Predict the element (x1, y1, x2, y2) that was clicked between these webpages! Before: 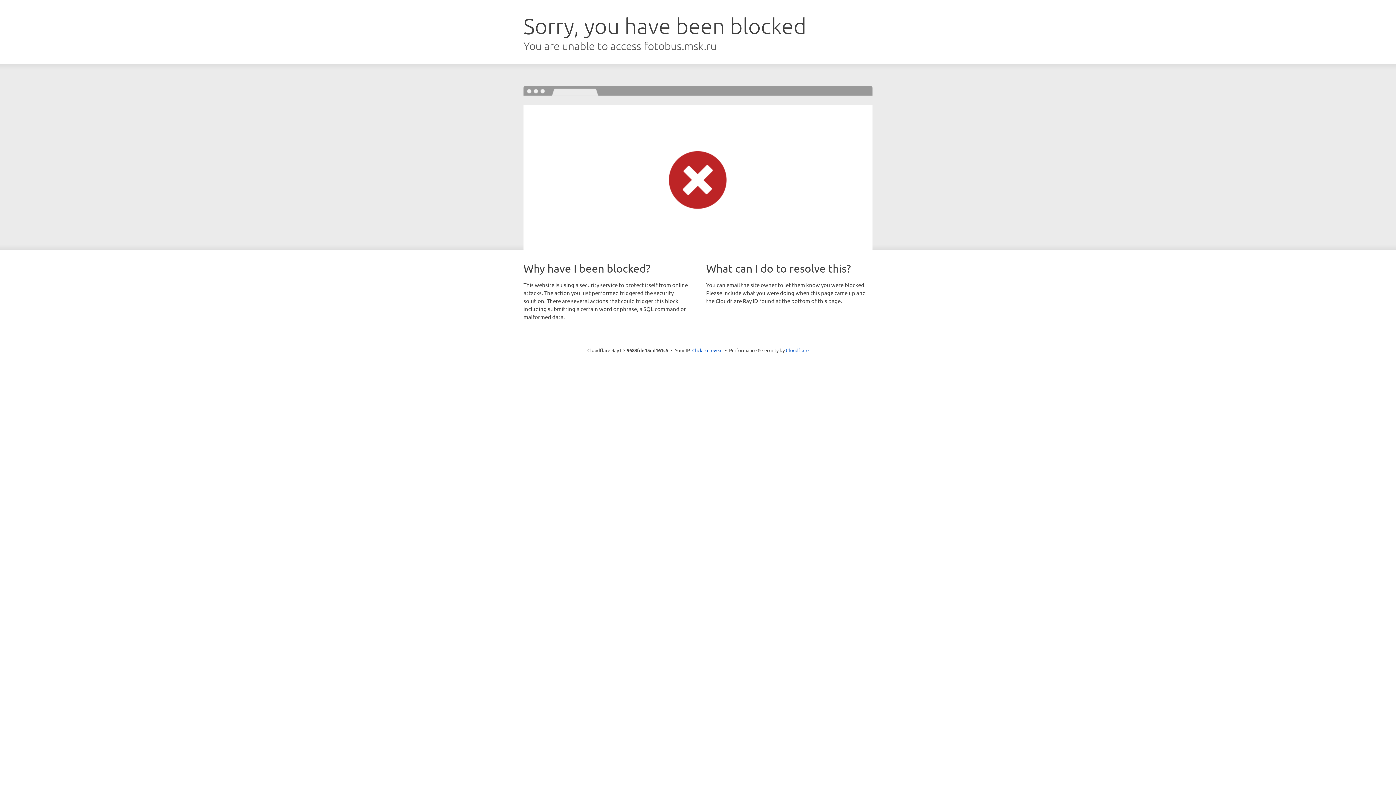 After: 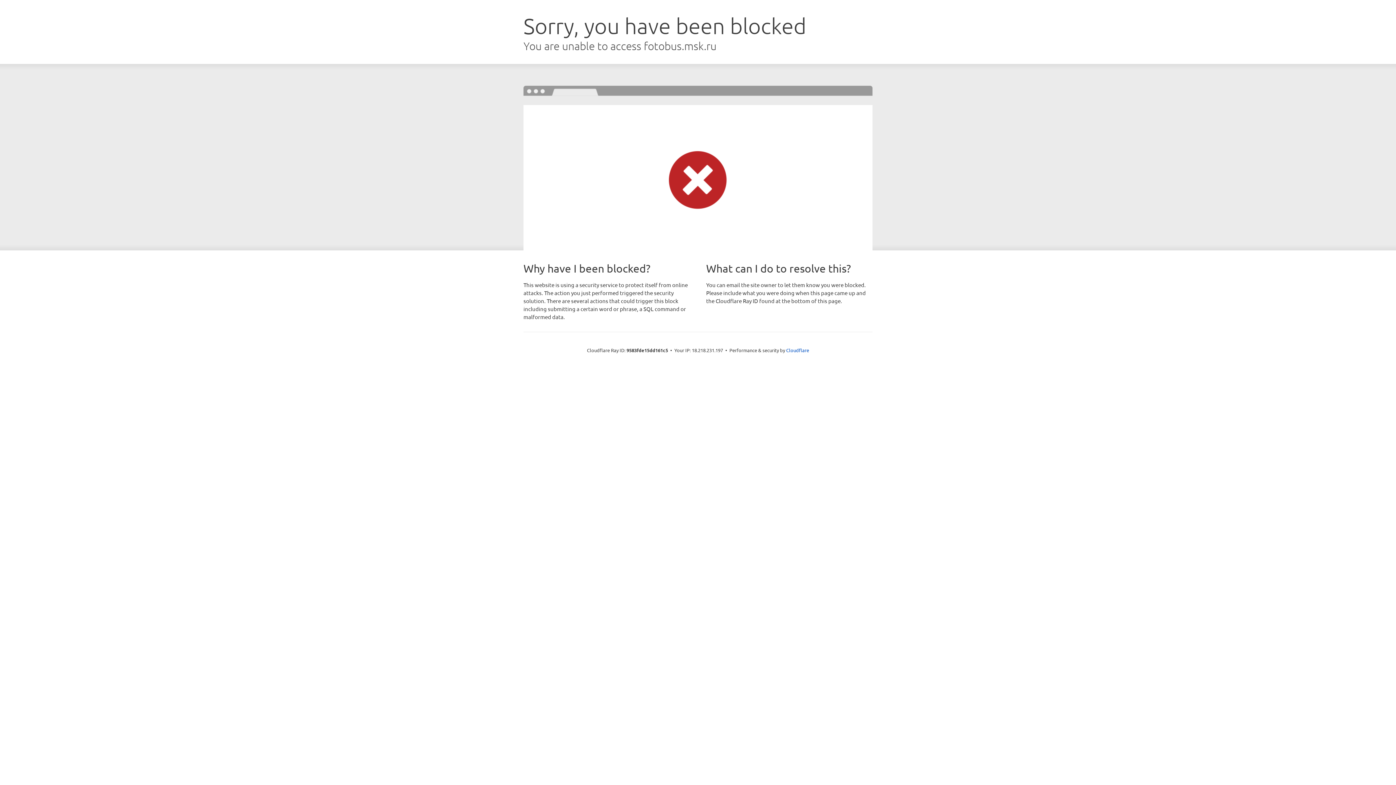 Action: bbox: (692, 346, 722, 353) label: Click to reveal